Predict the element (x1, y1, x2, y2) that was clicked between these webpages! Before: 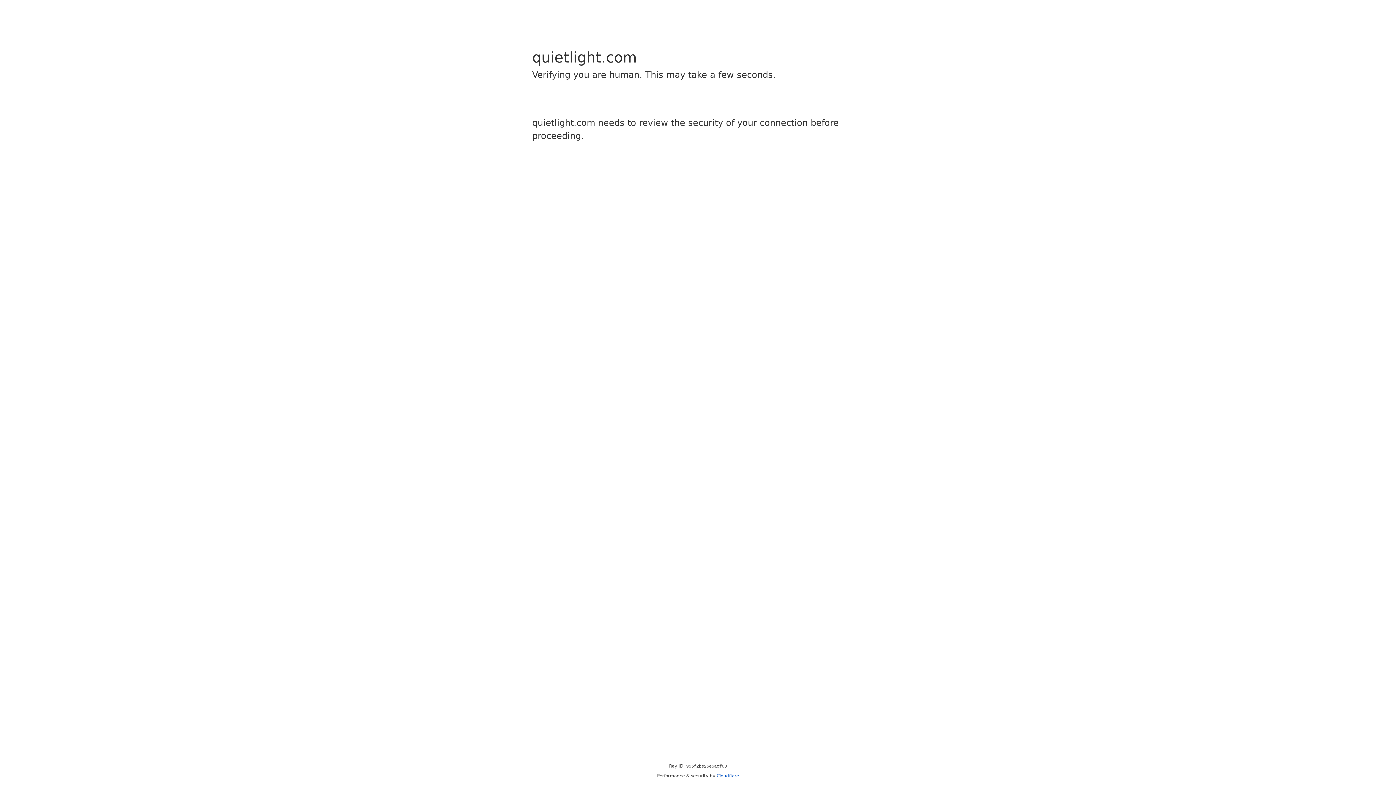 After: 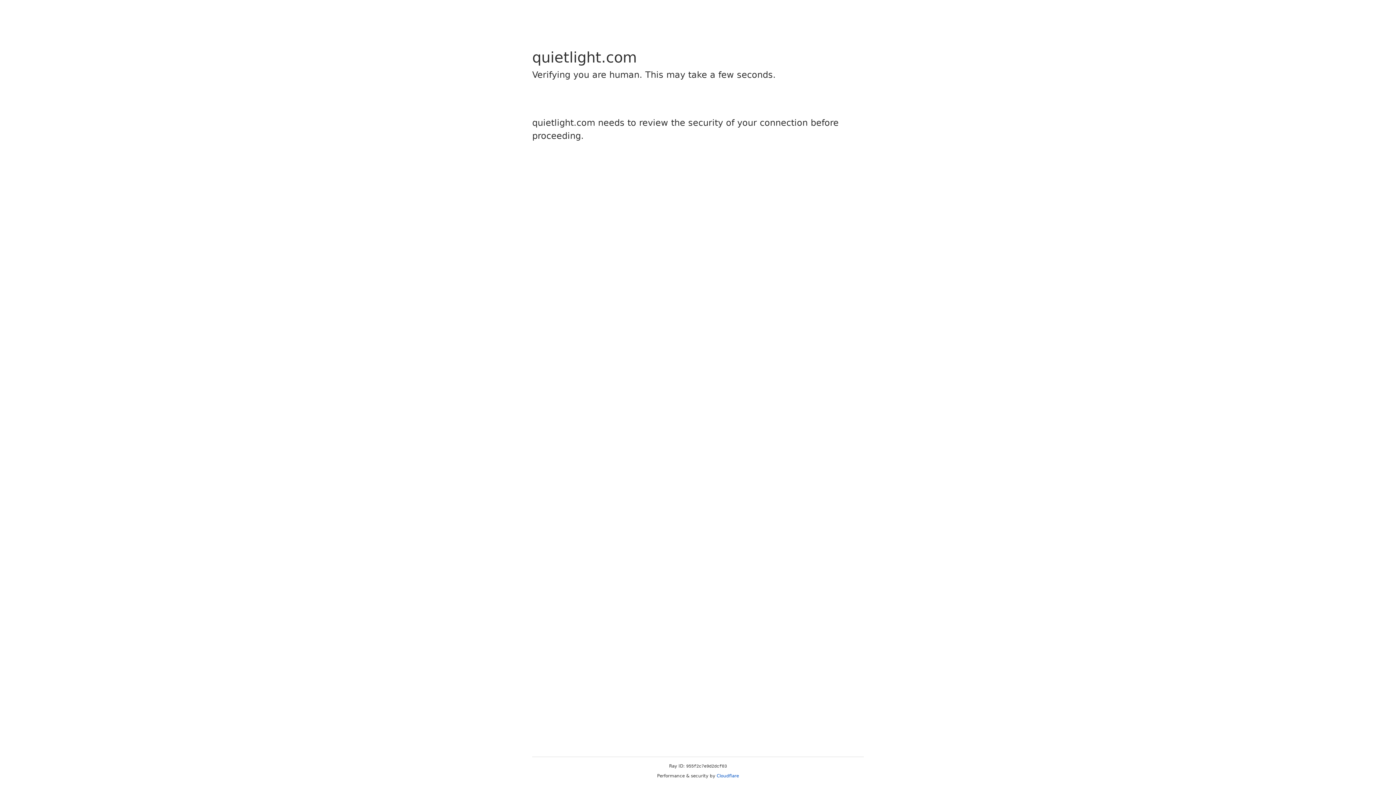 Action: label: Cloudflare bbox: (716, 773, 739, 778)